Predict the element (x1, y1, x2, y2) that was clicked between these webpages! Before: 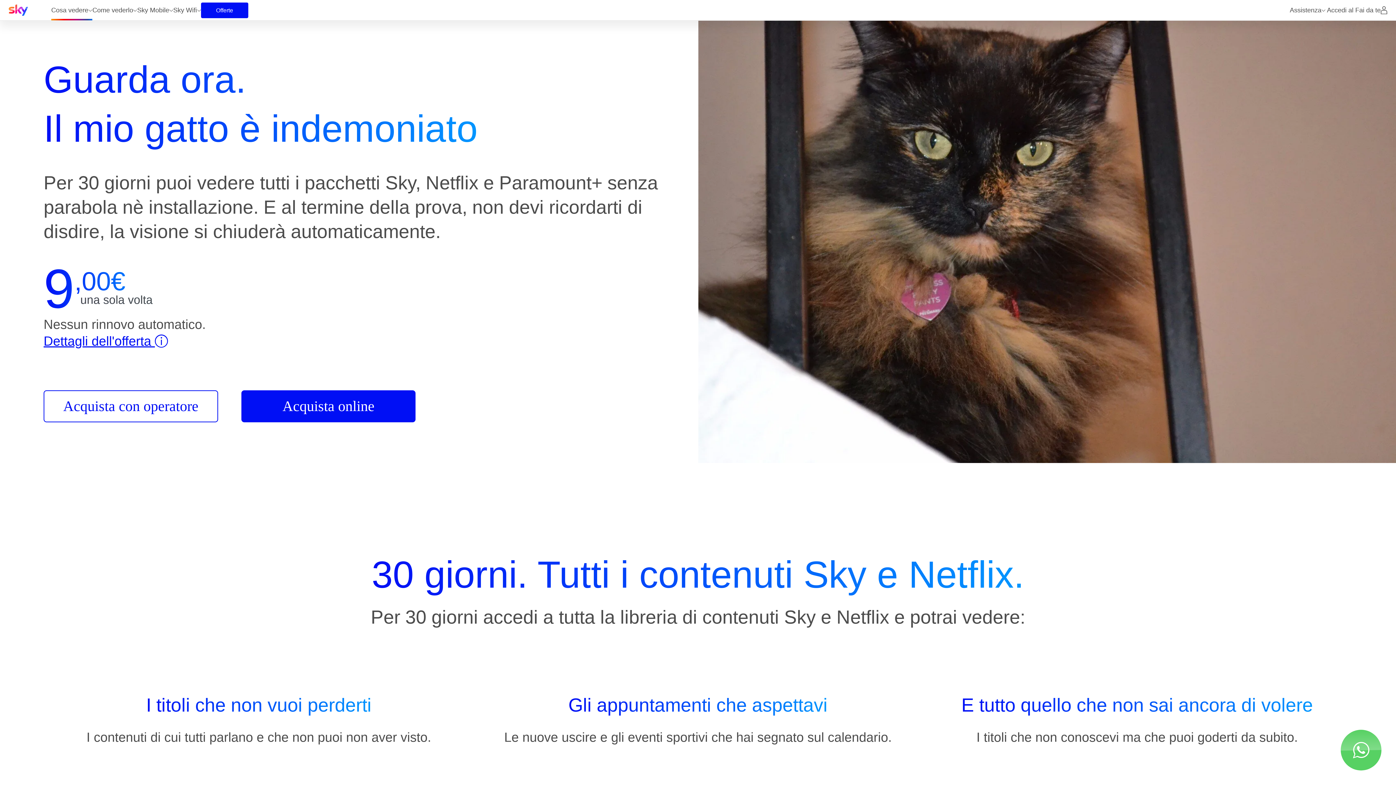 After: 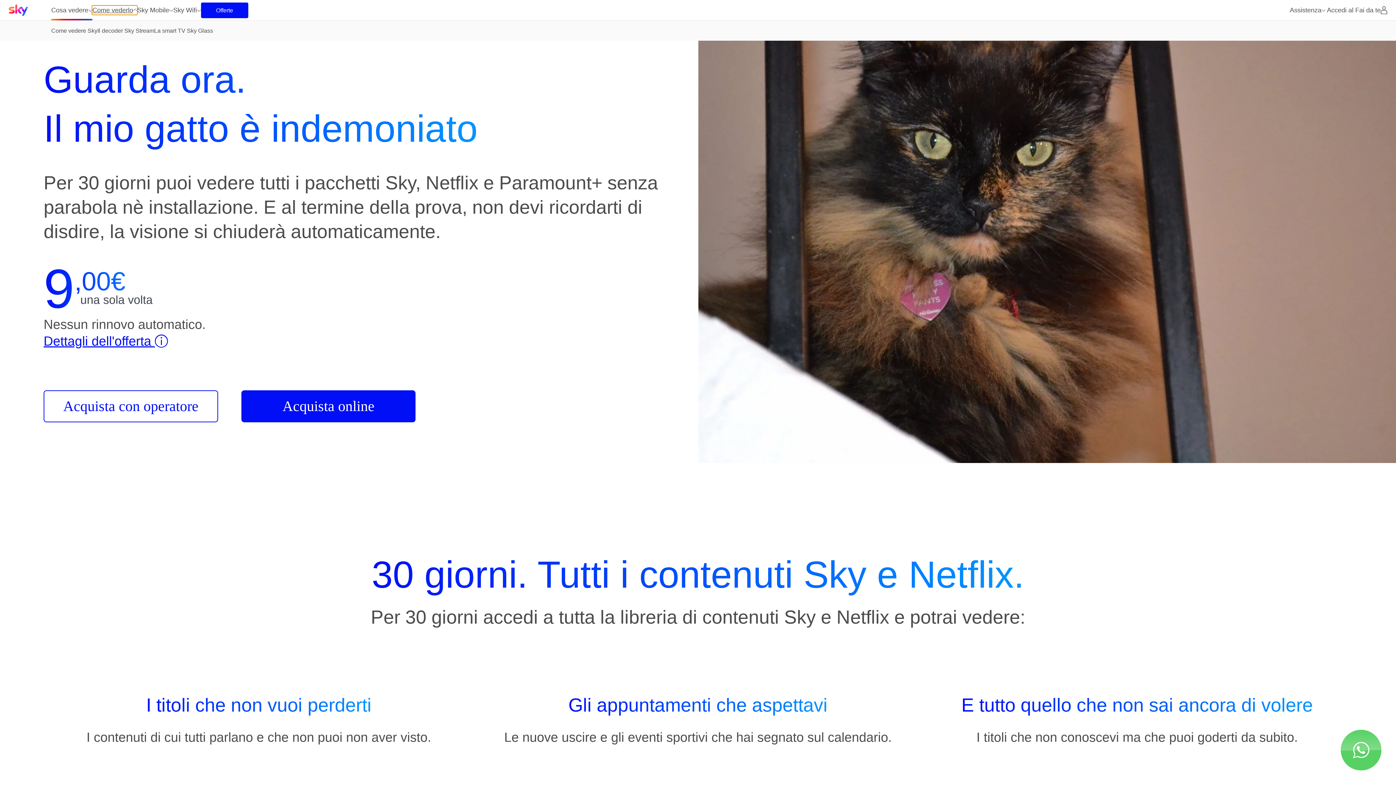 Action: bbox: (133, 5, 137, 14) label: Espandi menu Come vederlo